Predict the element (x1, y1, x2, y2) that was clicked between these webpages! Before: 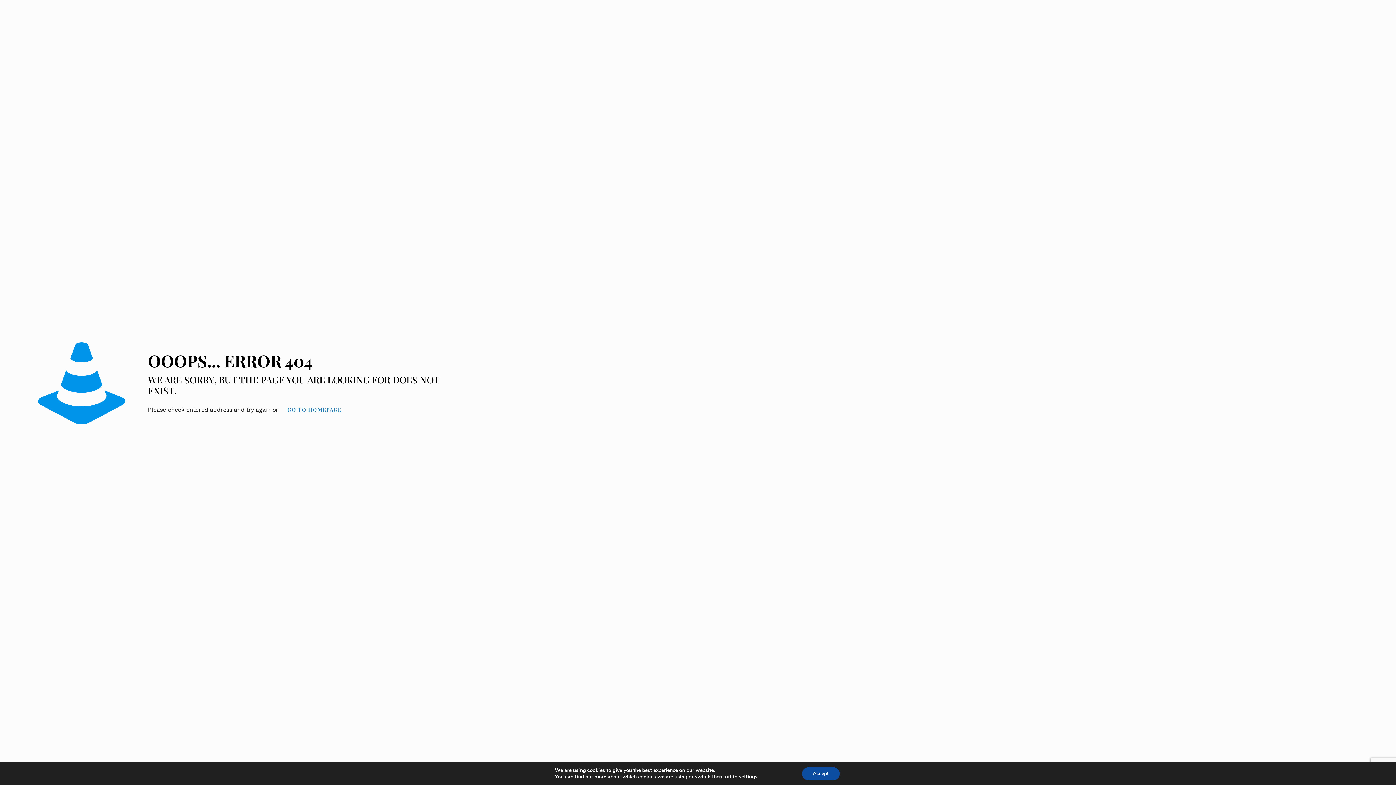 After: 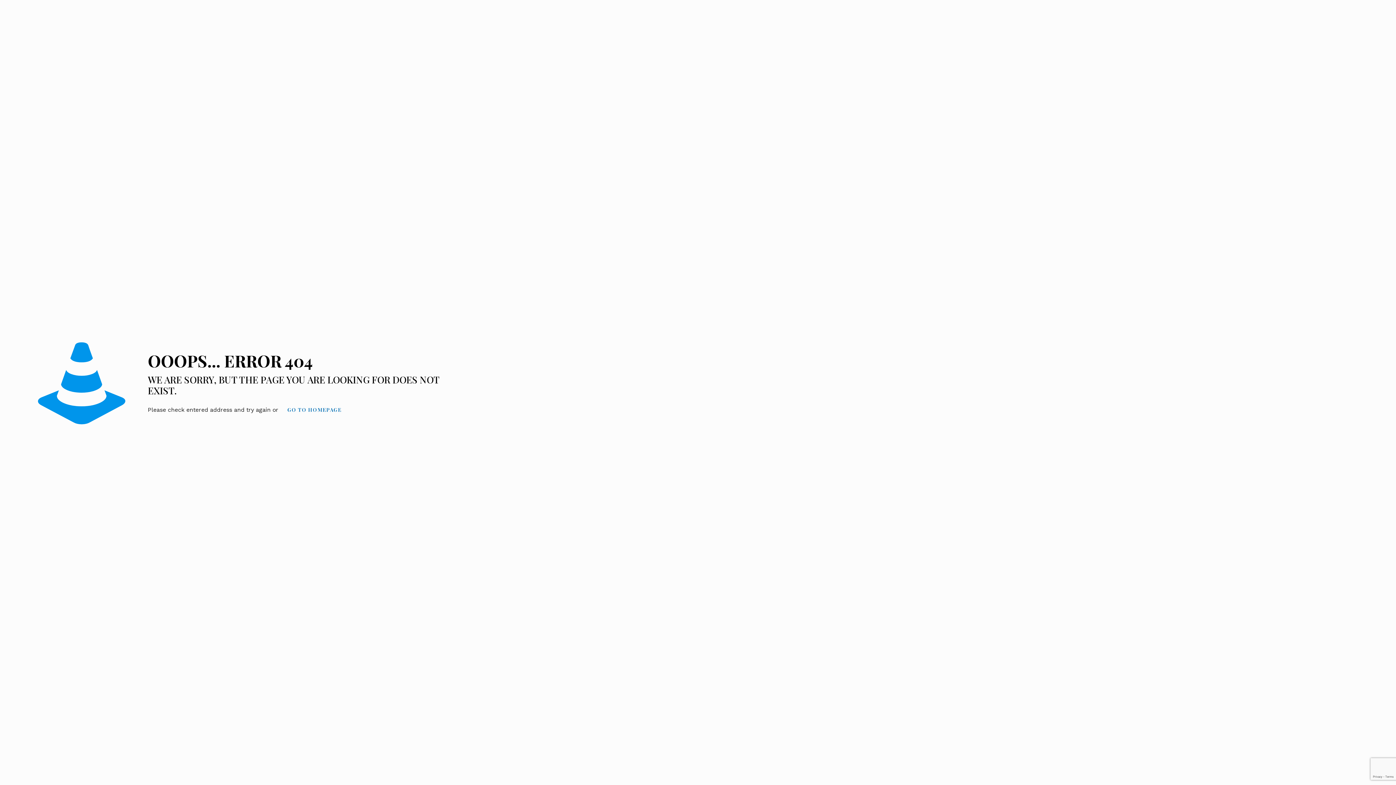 Action: label: Accept bbox: (802, 767, 839, 780)